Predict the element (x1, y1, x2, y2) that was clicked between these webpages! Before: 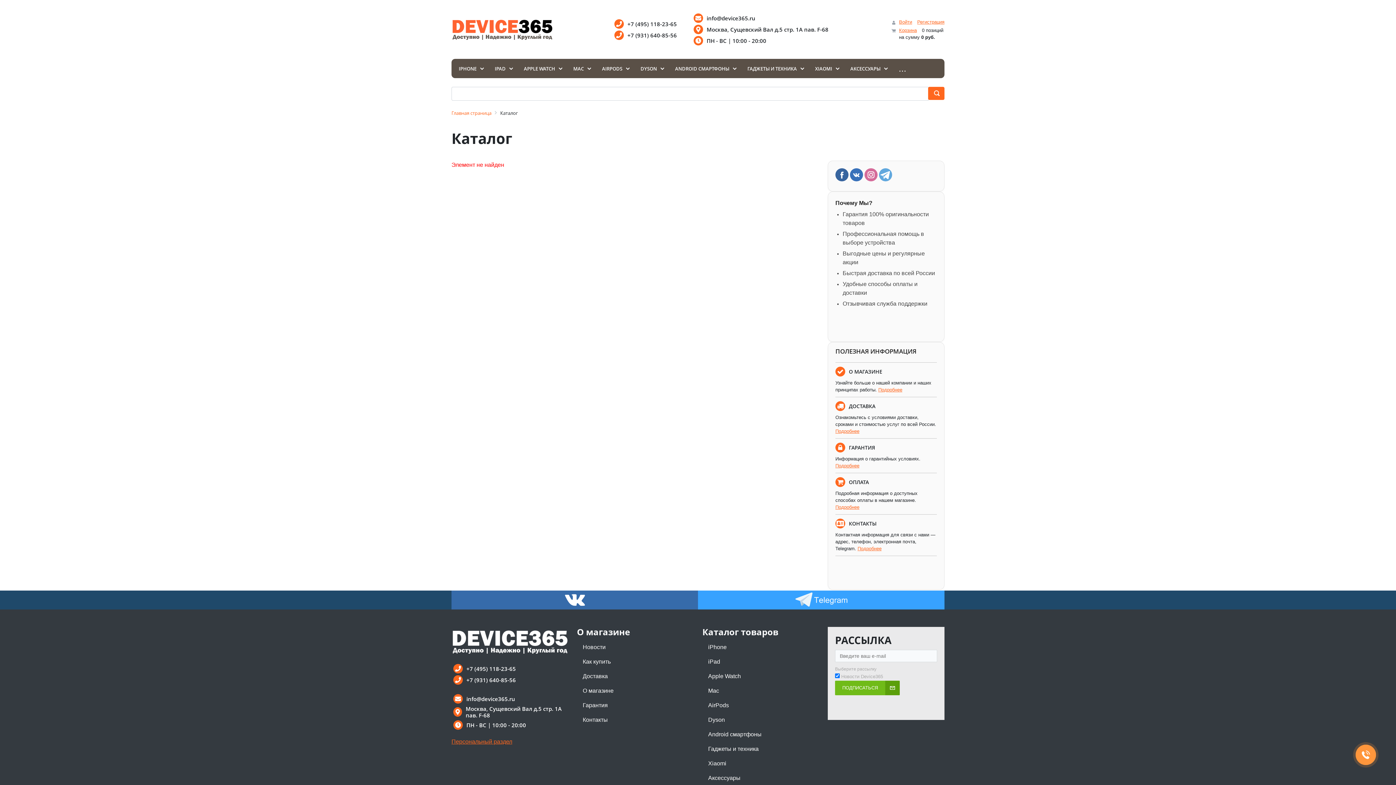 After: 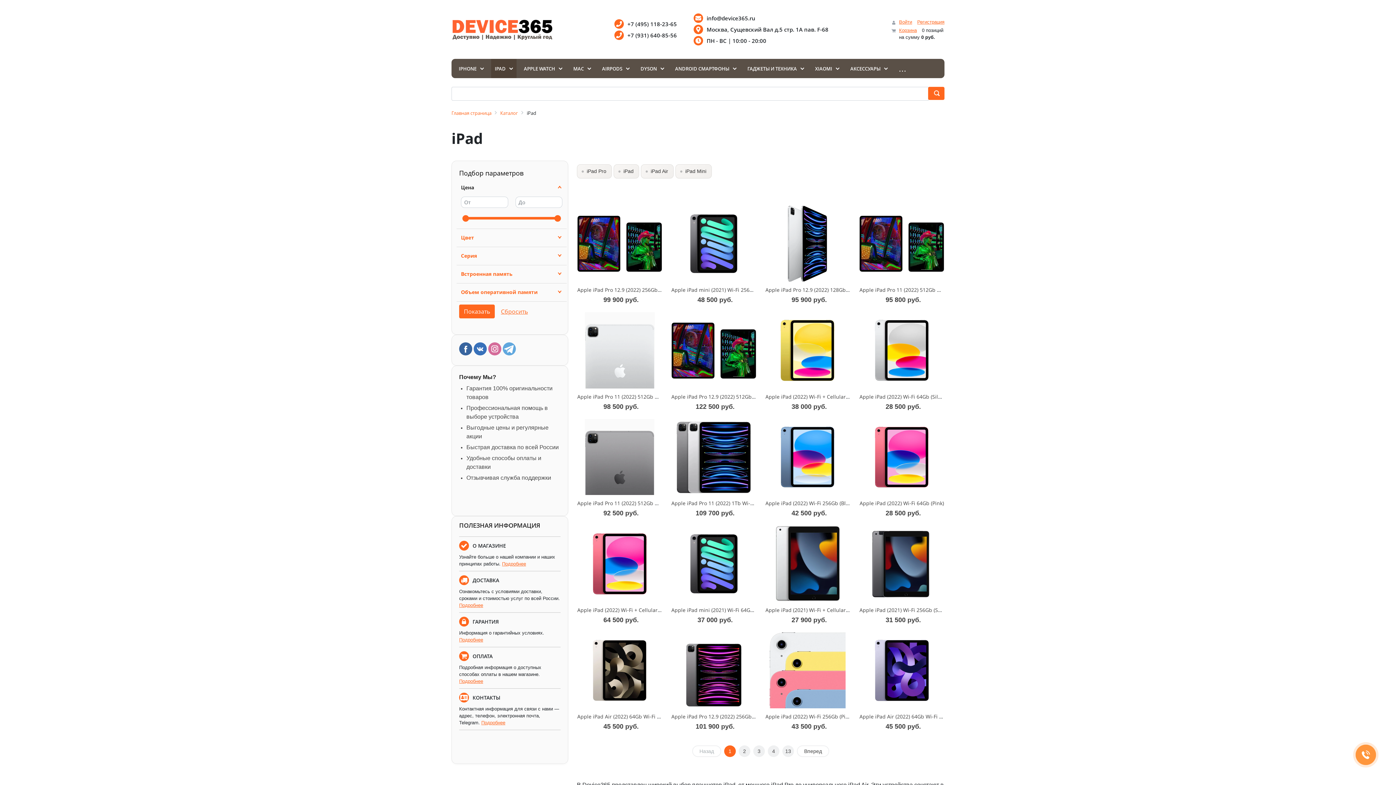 Action: bbox: (491, 58, 516, 78) label: IPAD